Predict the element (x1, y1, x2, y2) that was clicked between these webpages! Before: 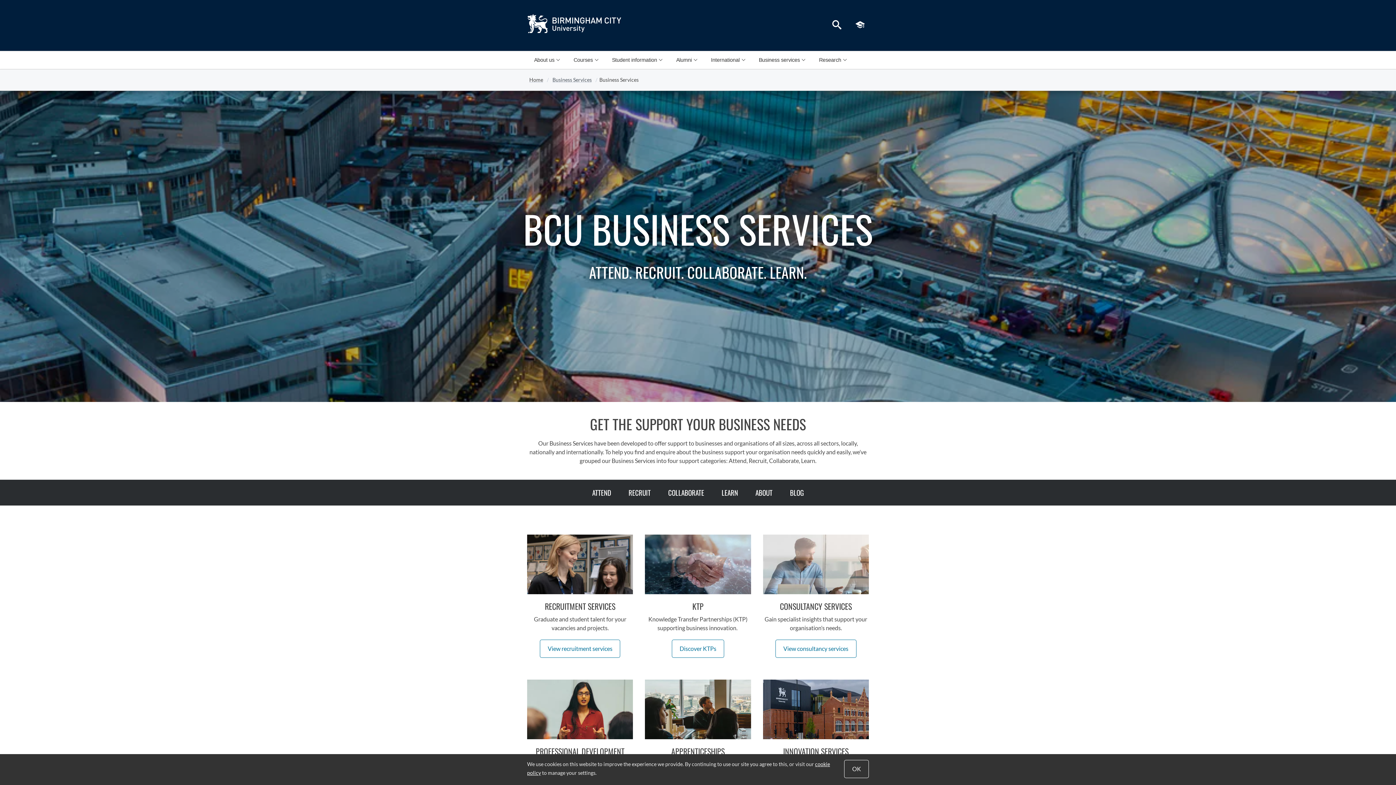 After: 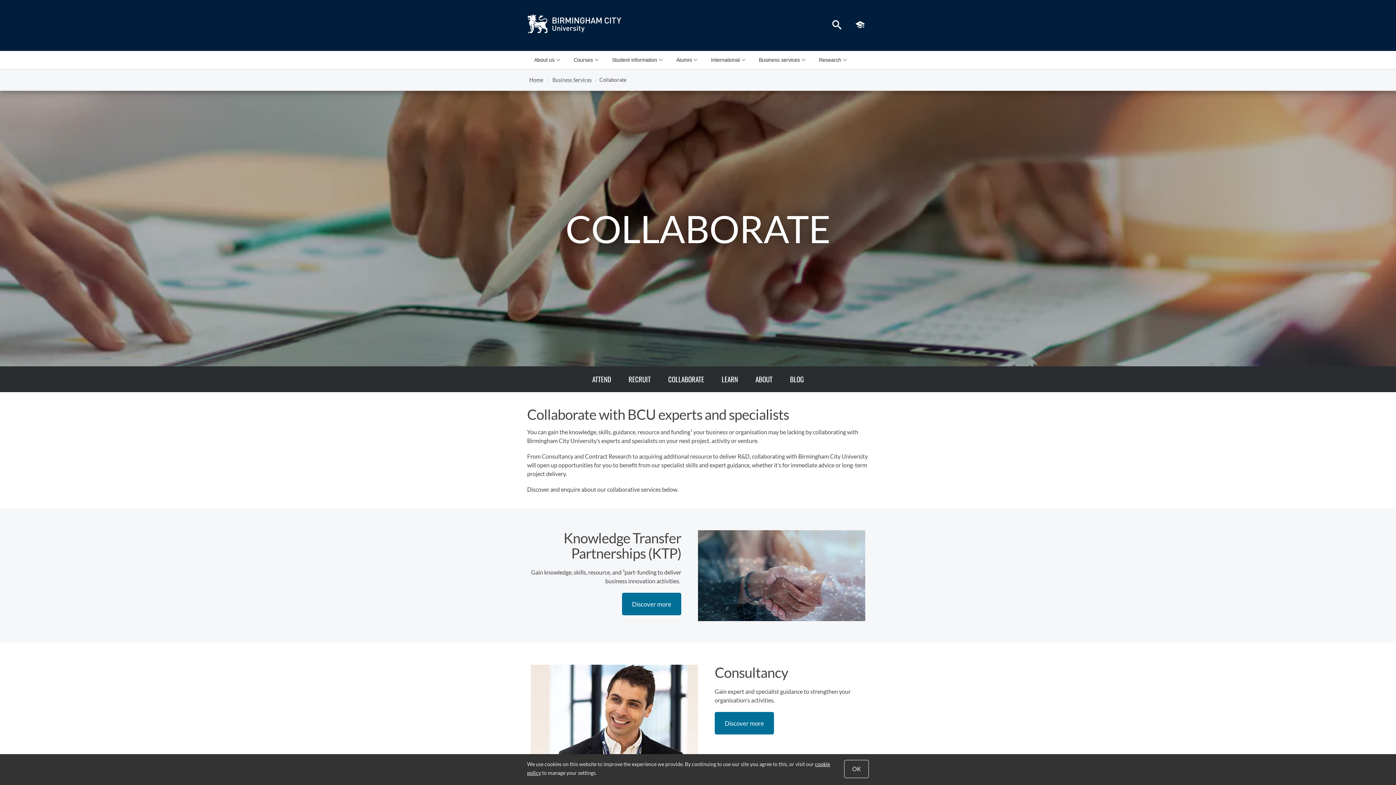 Action: bbox: (668, 487, 704, 498) label: COLLABORATE